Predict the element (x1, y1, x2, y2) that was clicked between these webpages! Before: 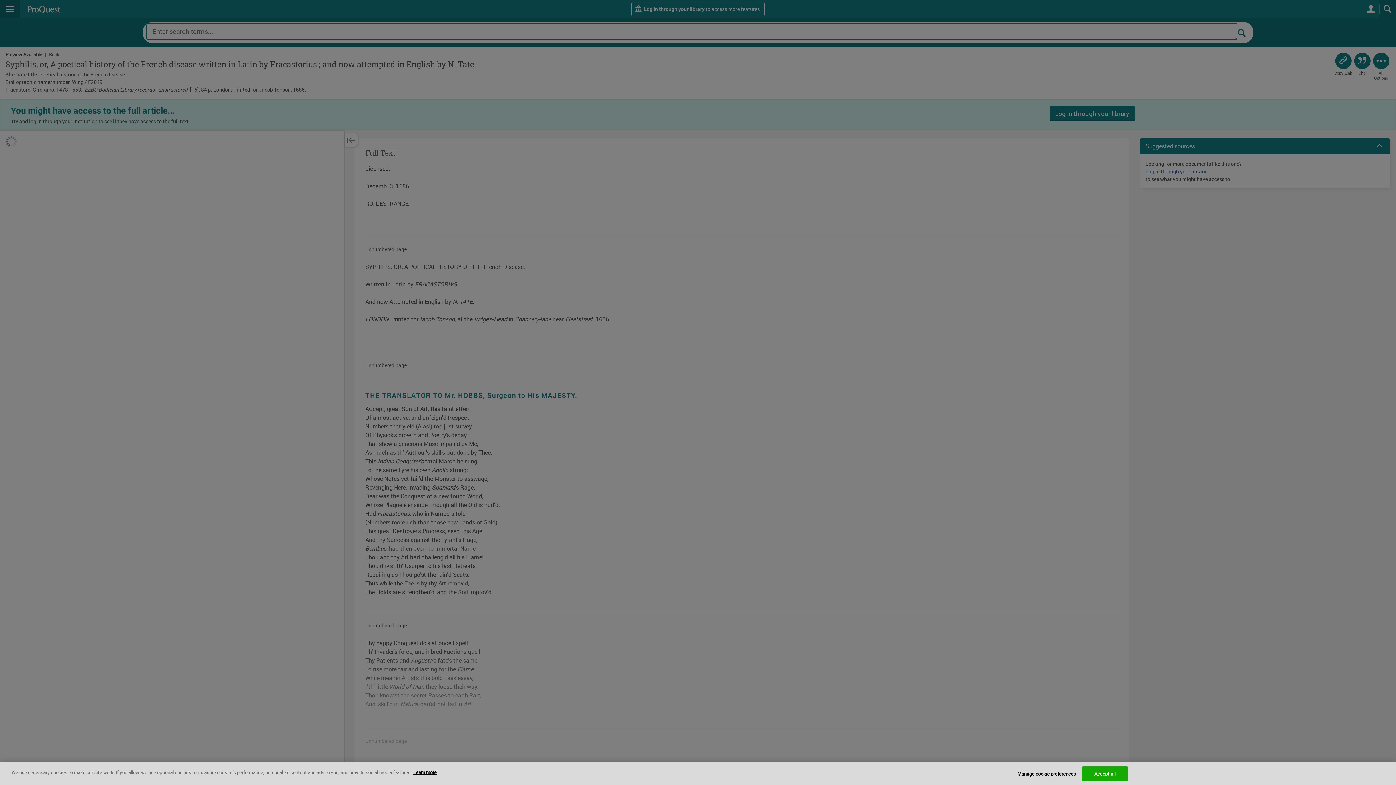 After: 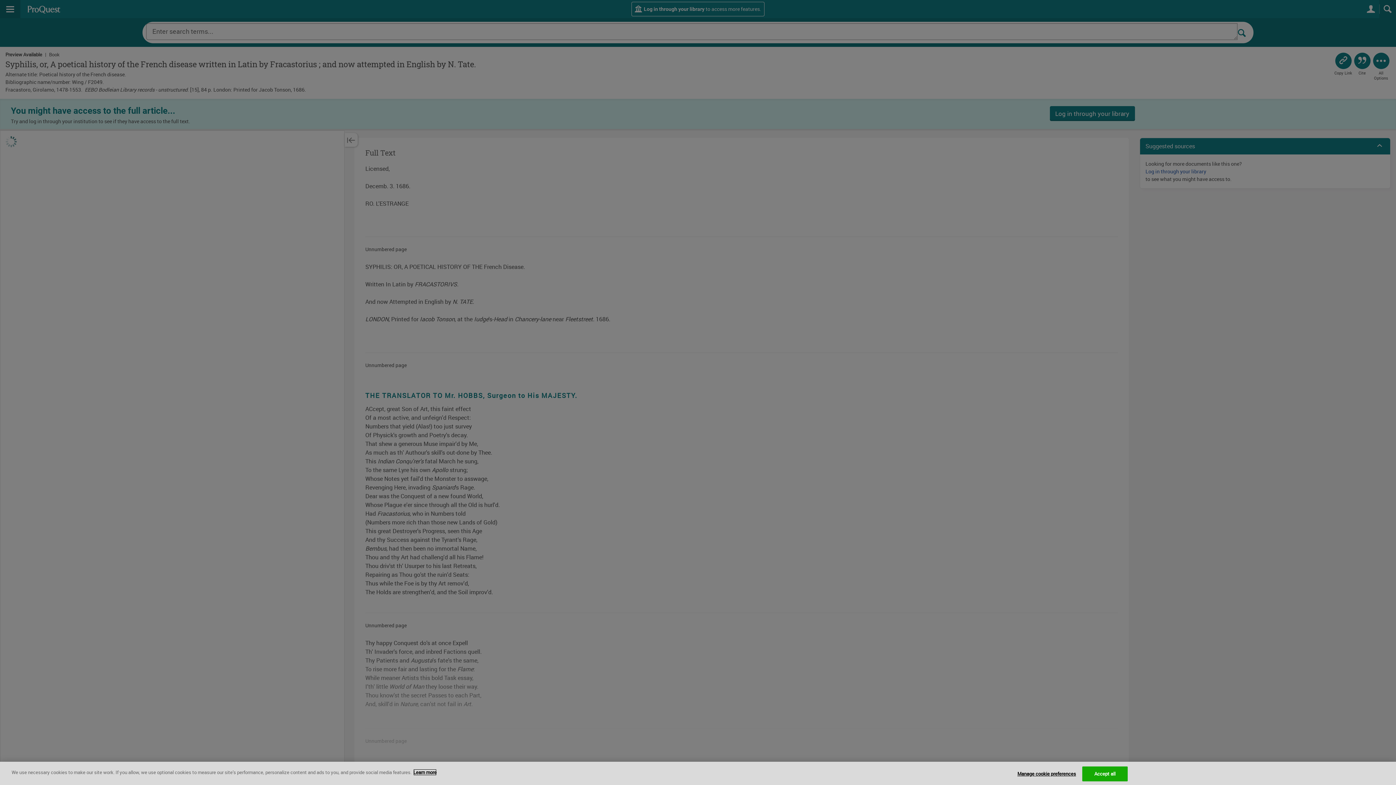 Action: label: More information about your privacy, opens in a new tab bbox: (413, 769, 436, 776)